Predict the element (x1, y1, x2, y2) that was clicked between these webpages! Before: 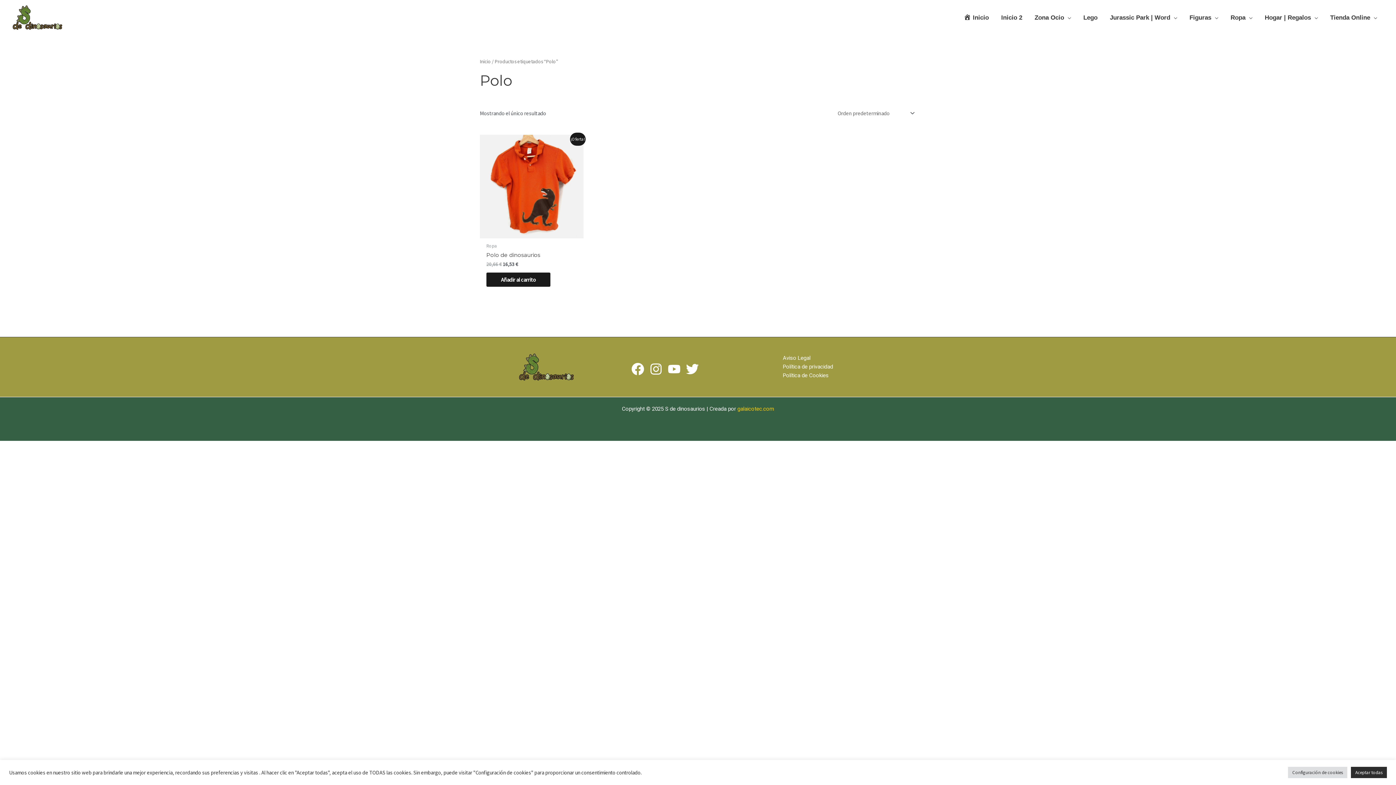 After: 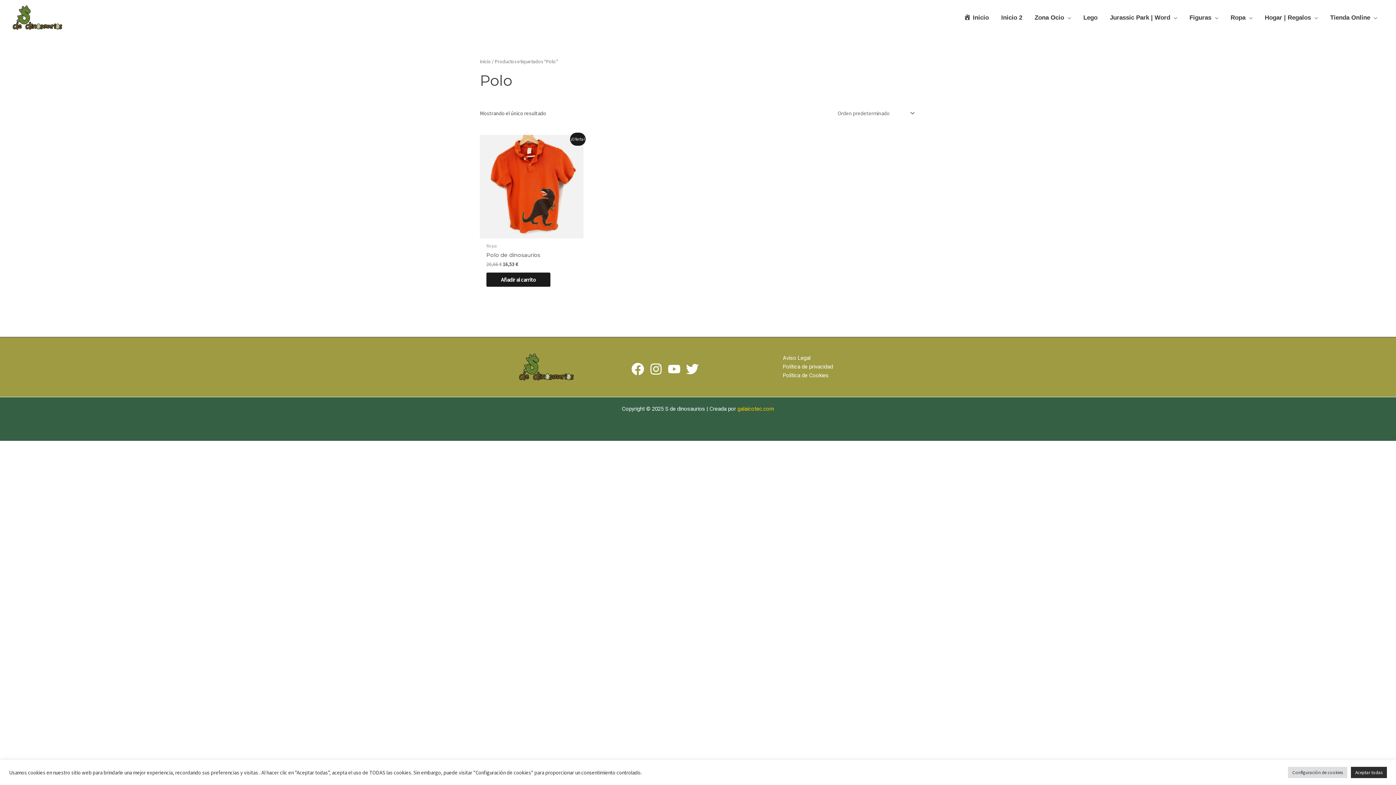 Action: bbox: (686, 362, 698, 375) label: Twitter